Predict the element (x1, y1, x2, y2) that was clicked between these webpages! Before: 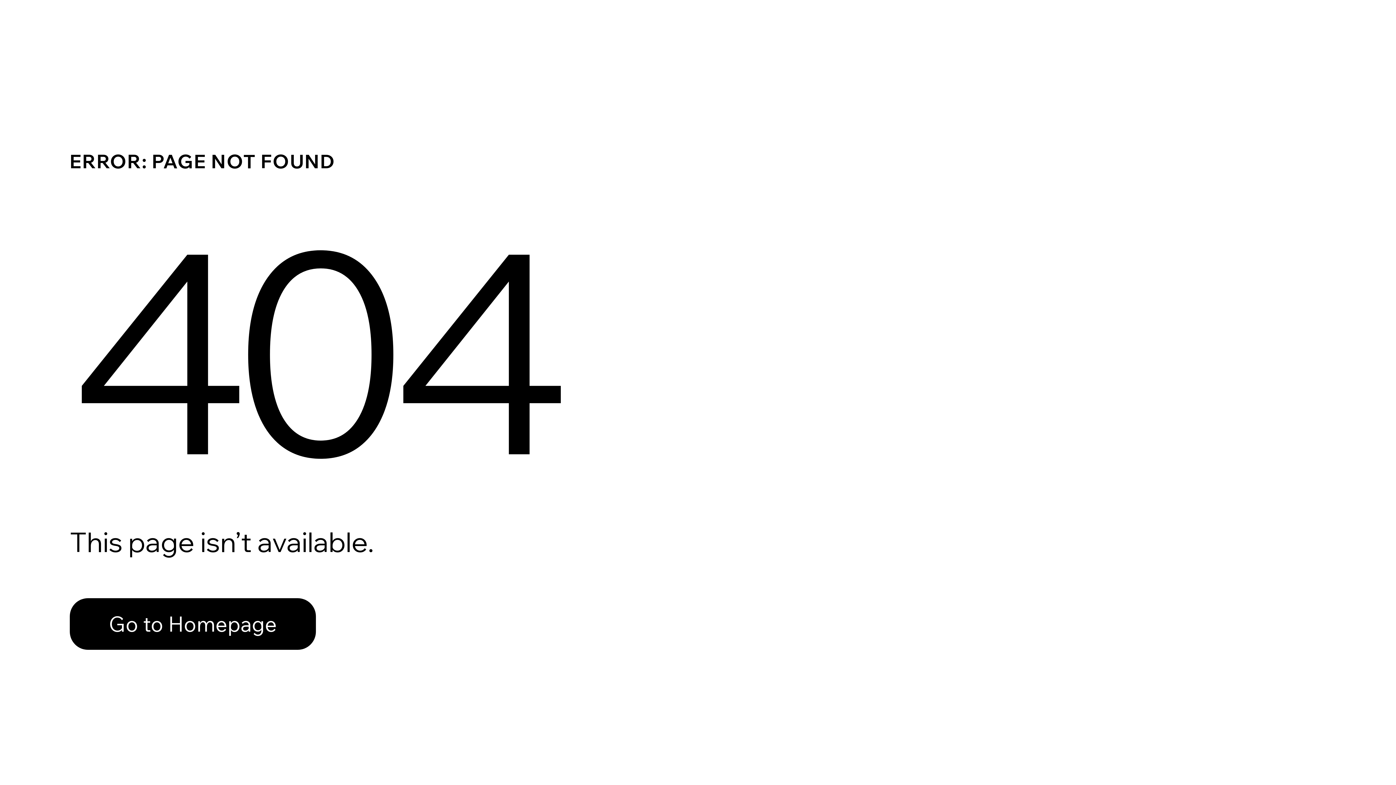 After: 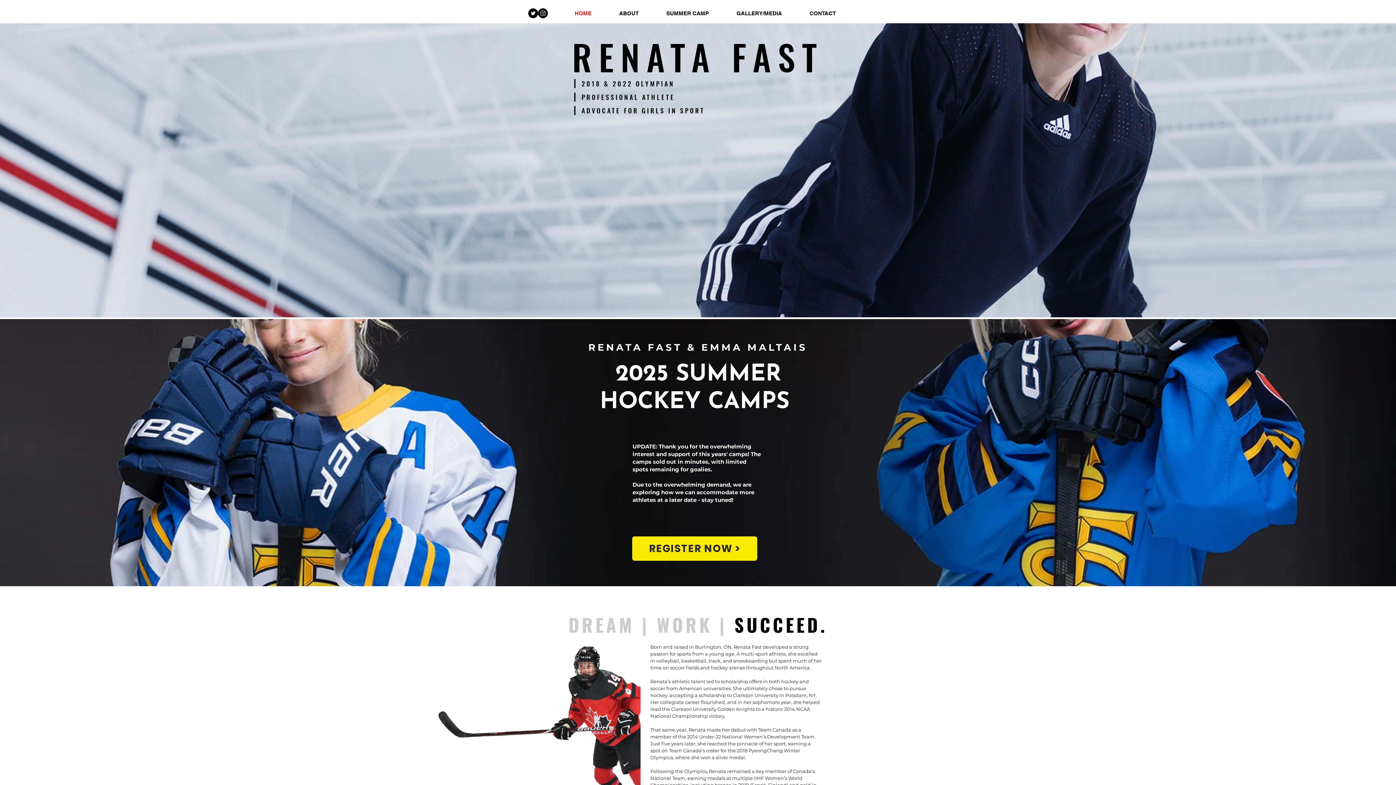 Action: bbox: (69, 582, 768, 659) label: Go to Homepage